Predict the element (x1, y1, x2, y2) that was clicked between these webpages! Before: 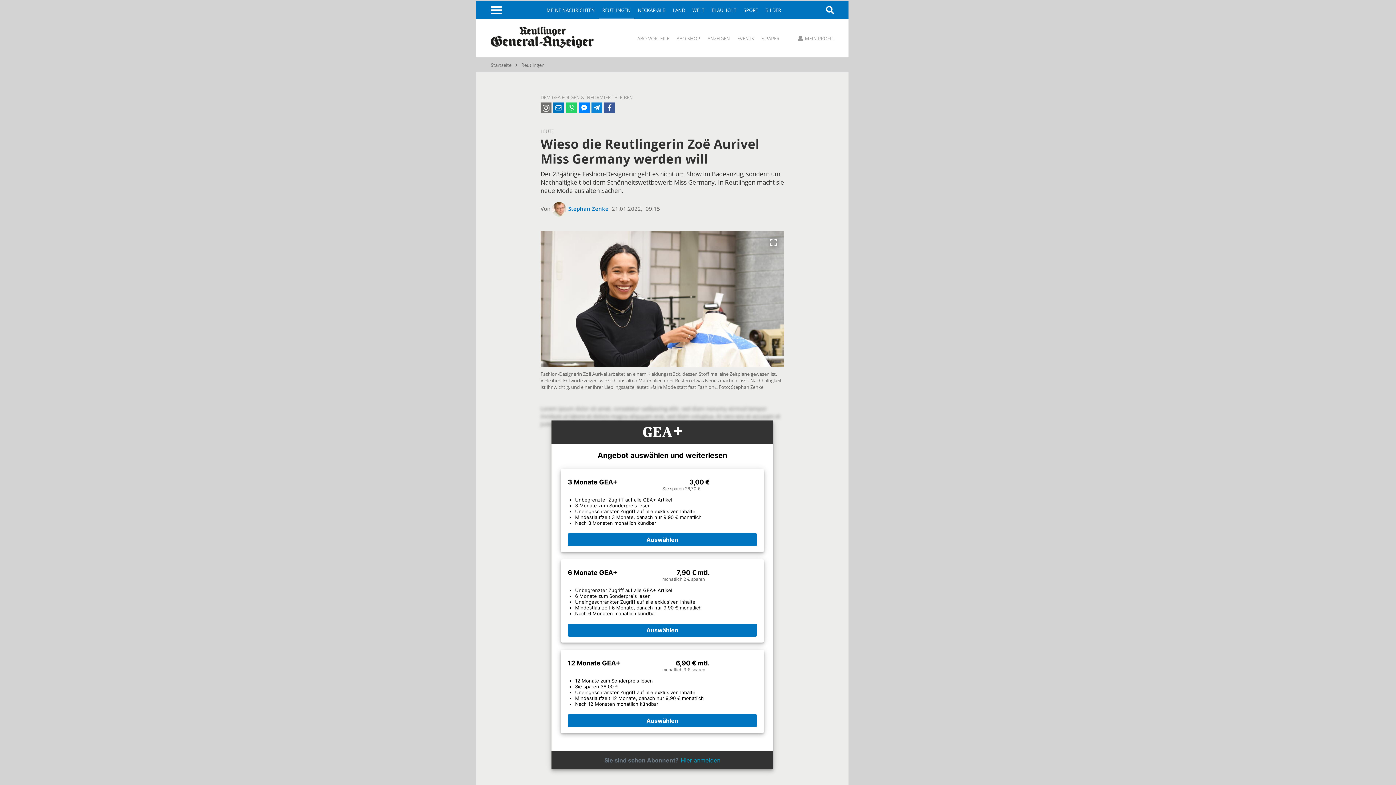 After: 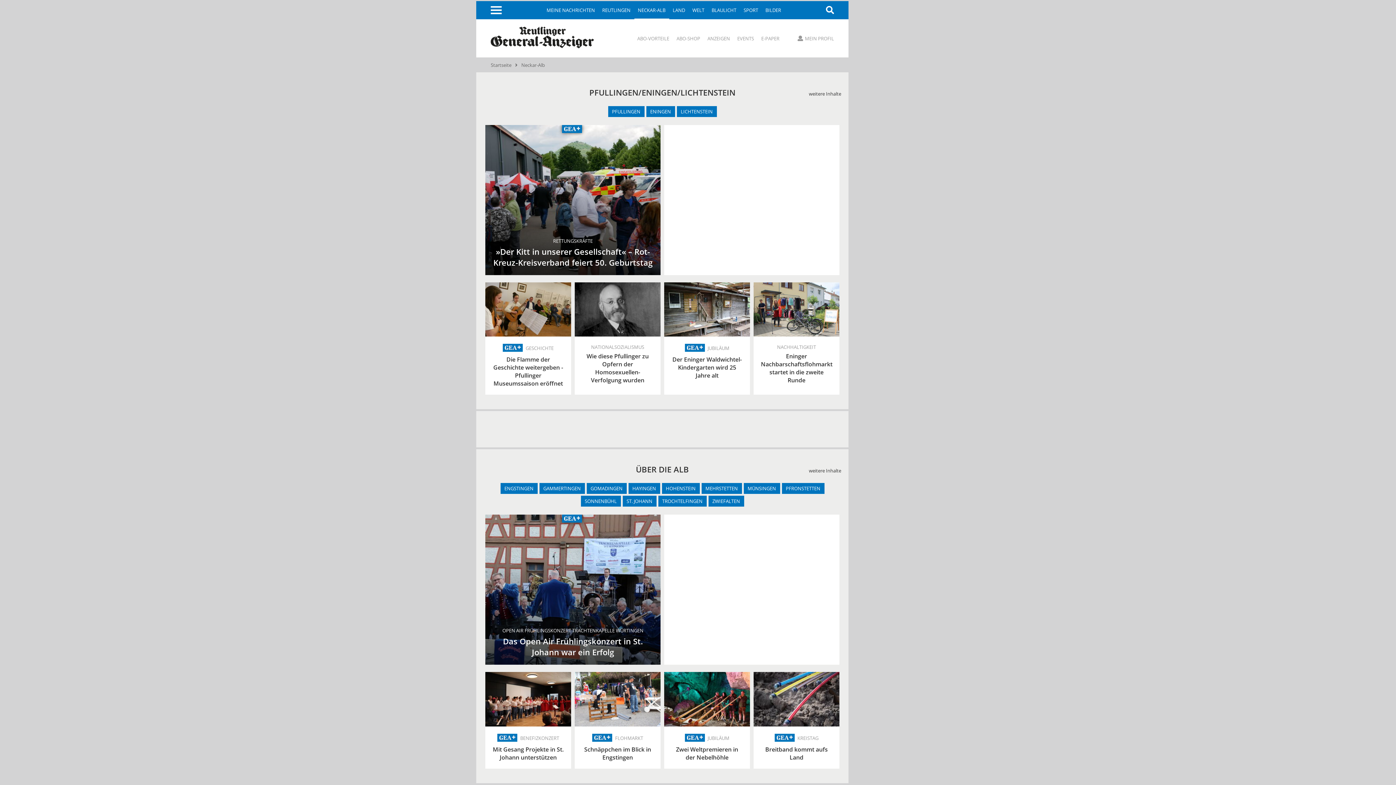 Action: label: NECKAR-ALB bbox: (634, 1, 669, 19)